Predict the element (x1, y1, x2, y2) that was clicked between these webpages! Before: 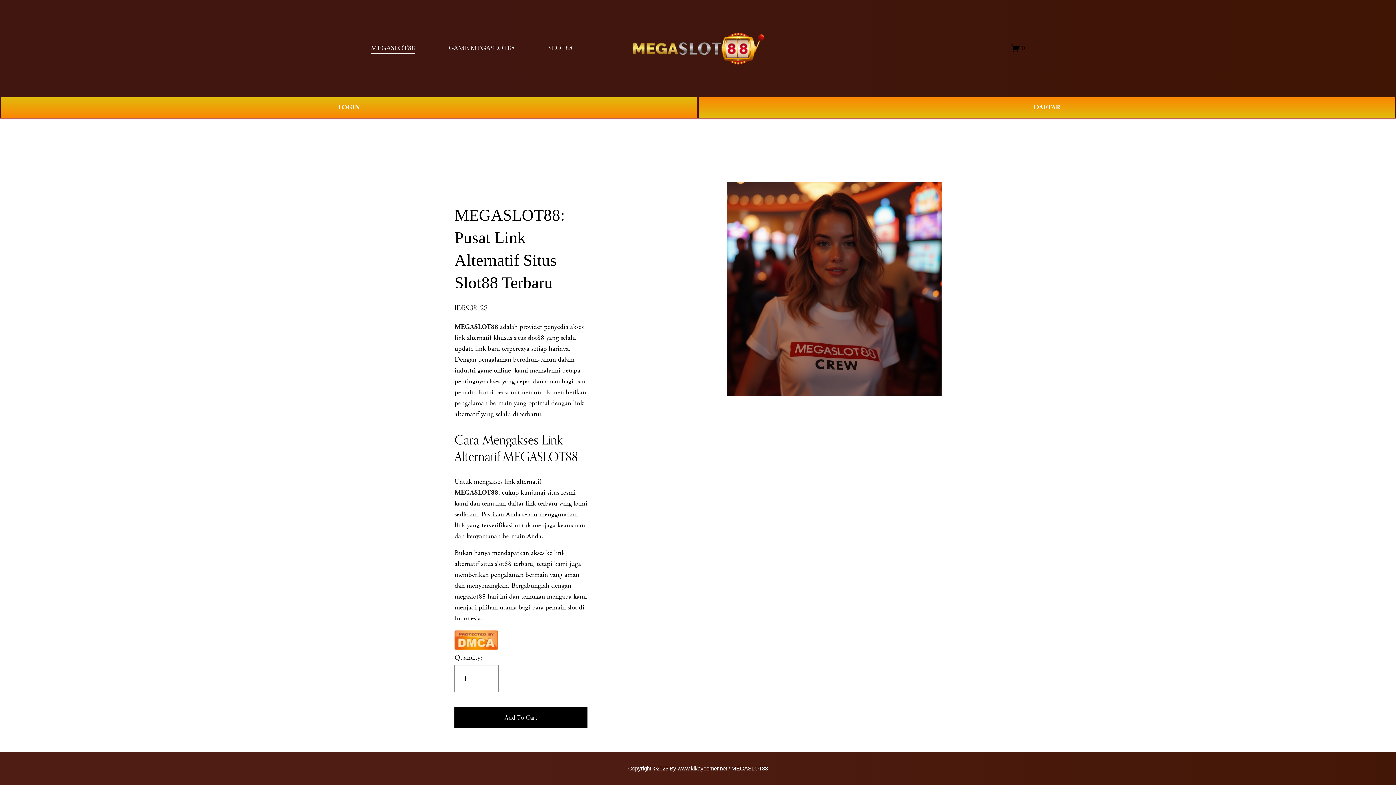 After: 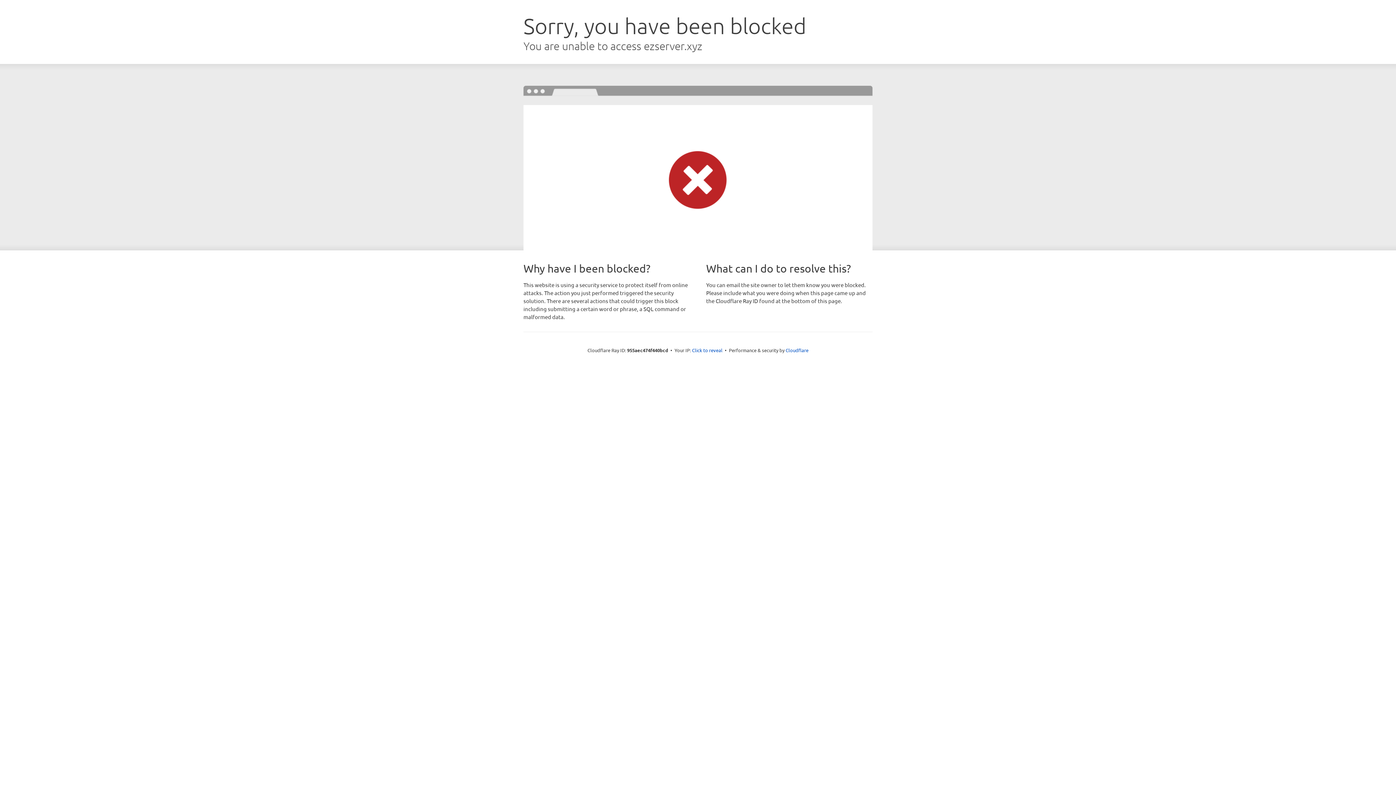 Action: bbox: (0, 96, 698, 118) label: LOGIN